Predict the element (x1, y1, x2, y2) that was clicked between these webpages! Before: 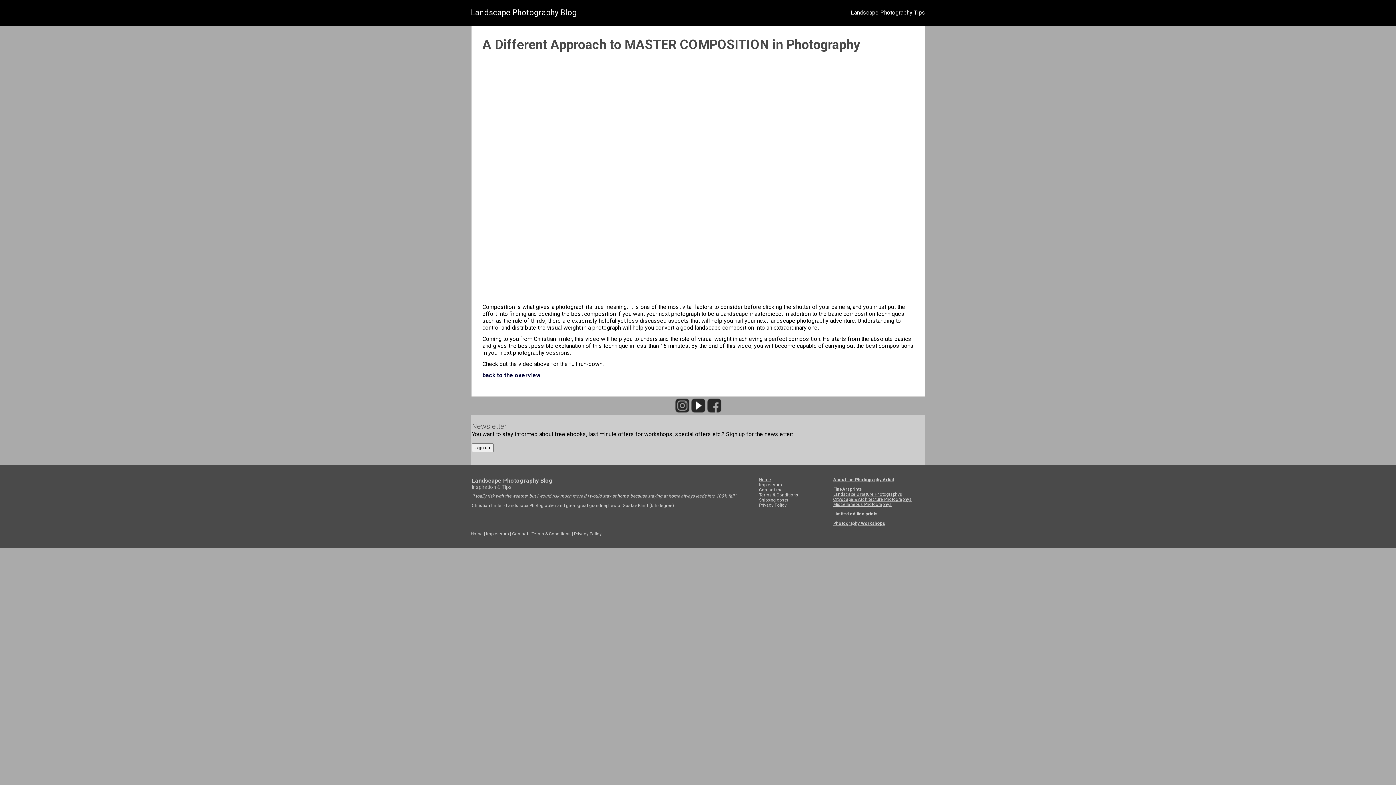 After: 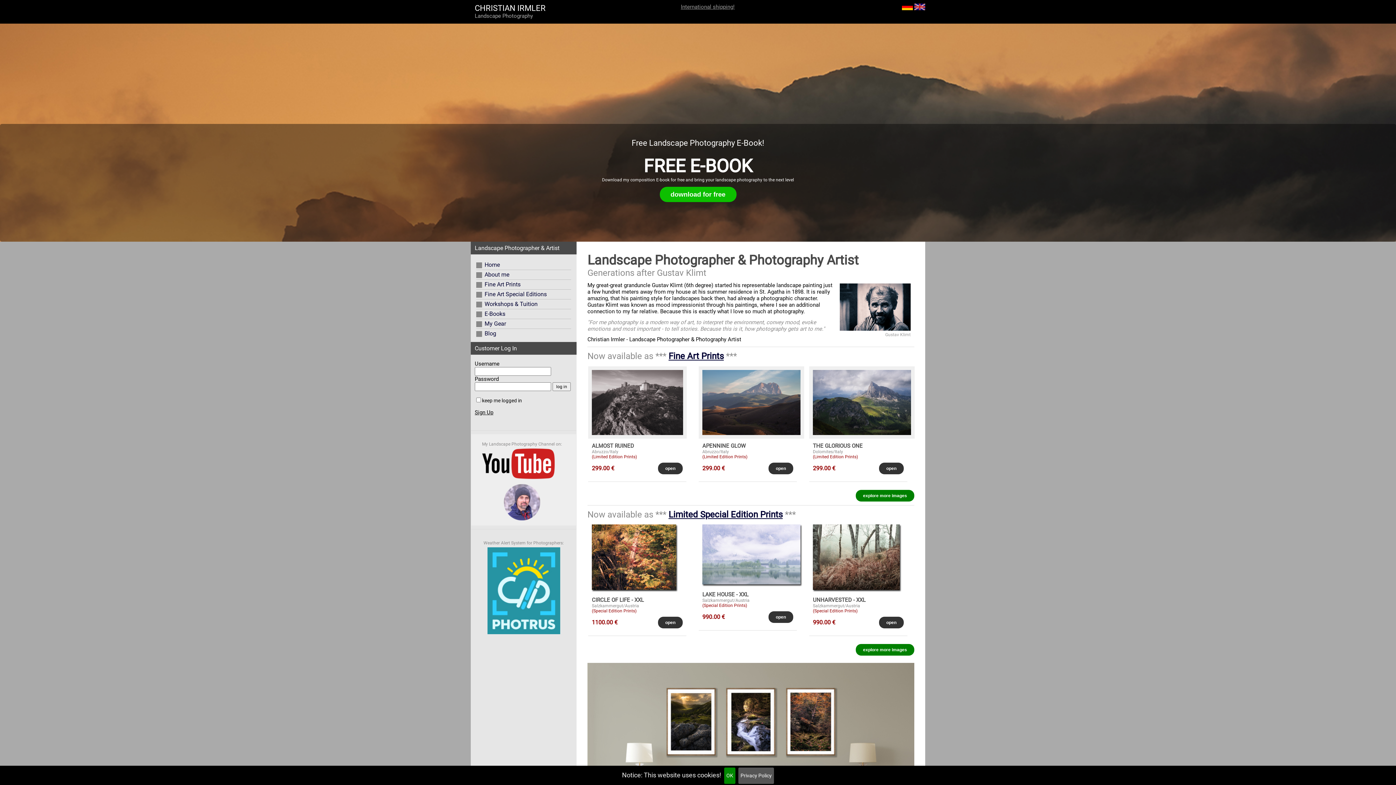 Action: bbox: (759, 477, 771, 482) label: Home
